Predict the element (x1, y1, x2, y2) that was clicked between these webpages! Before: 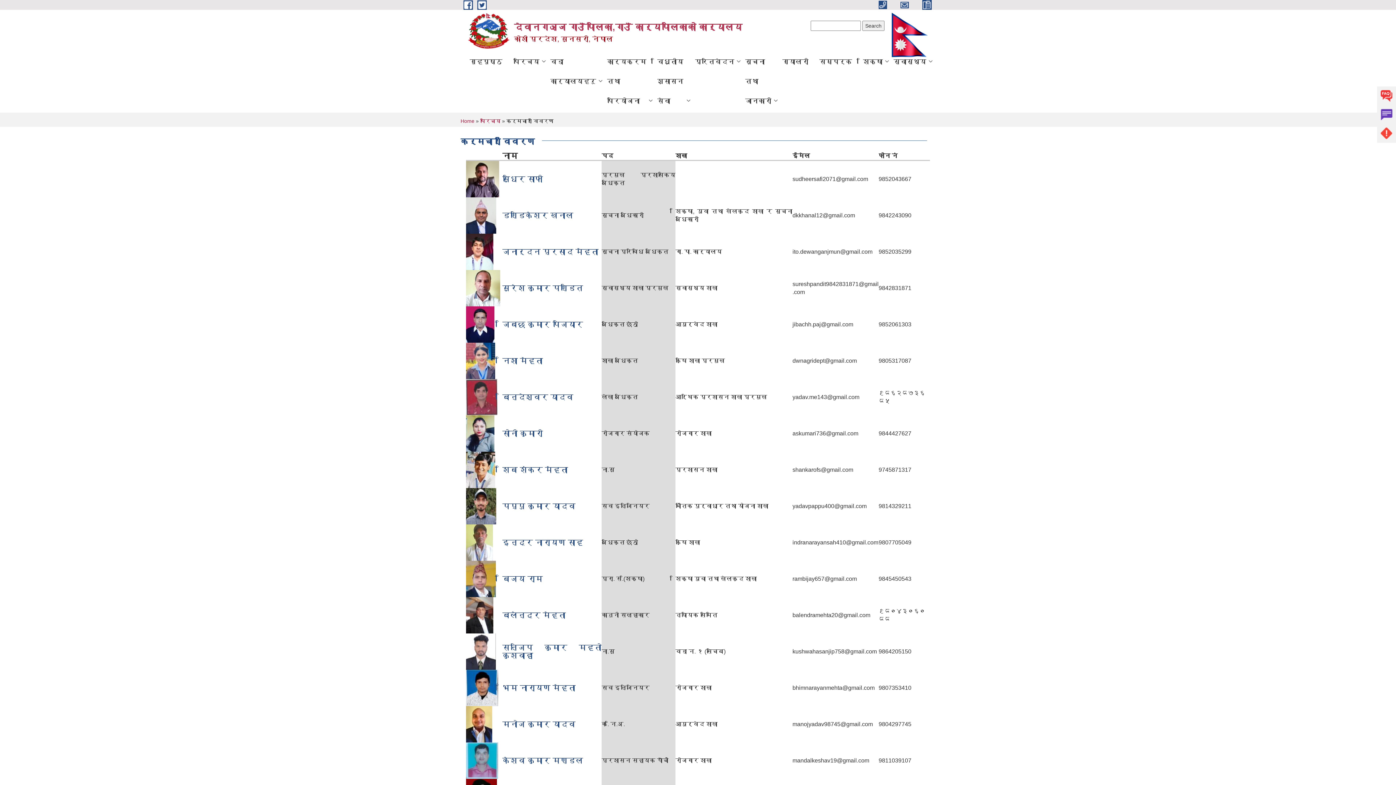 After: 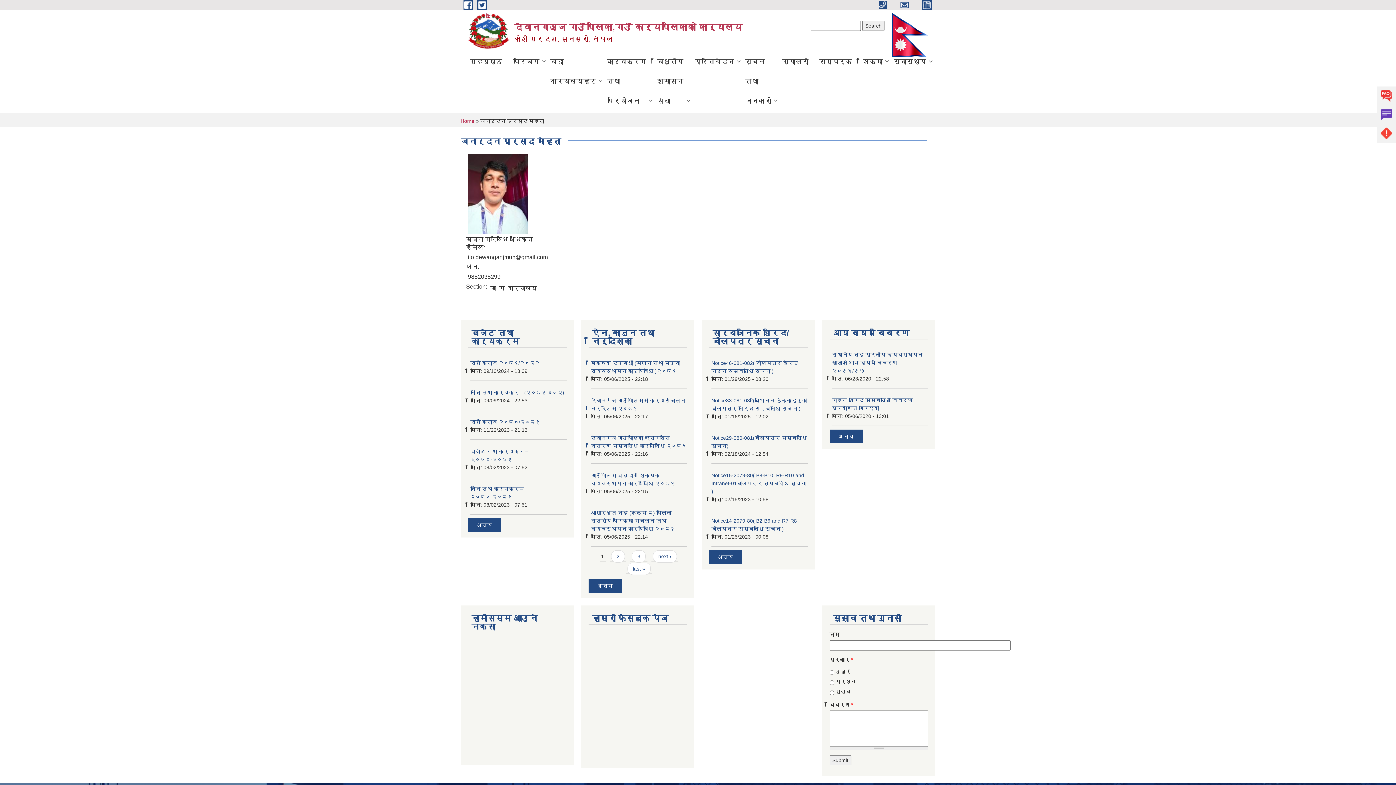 Action: label: जनार्दन प्रसाद मेहता bbox: (502, 247, 598, 255)